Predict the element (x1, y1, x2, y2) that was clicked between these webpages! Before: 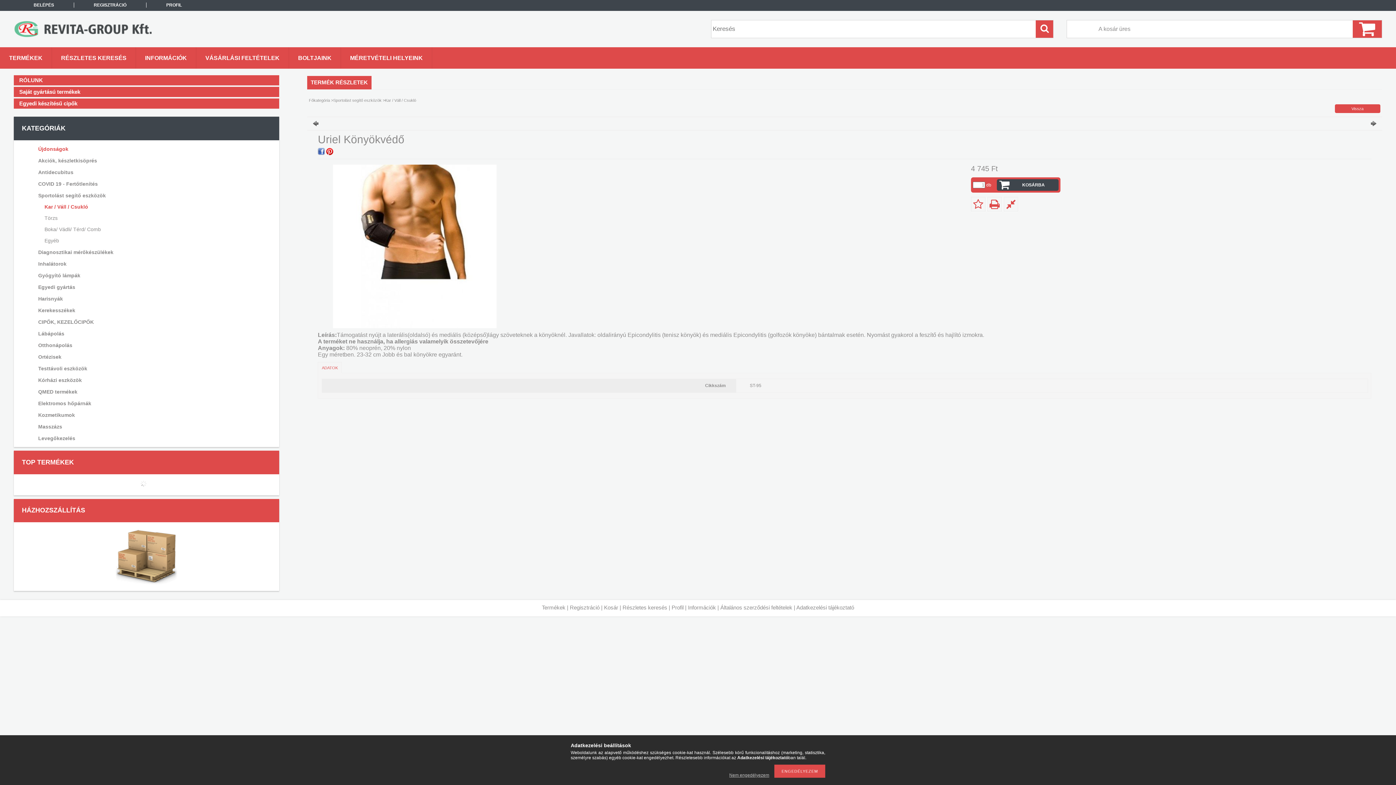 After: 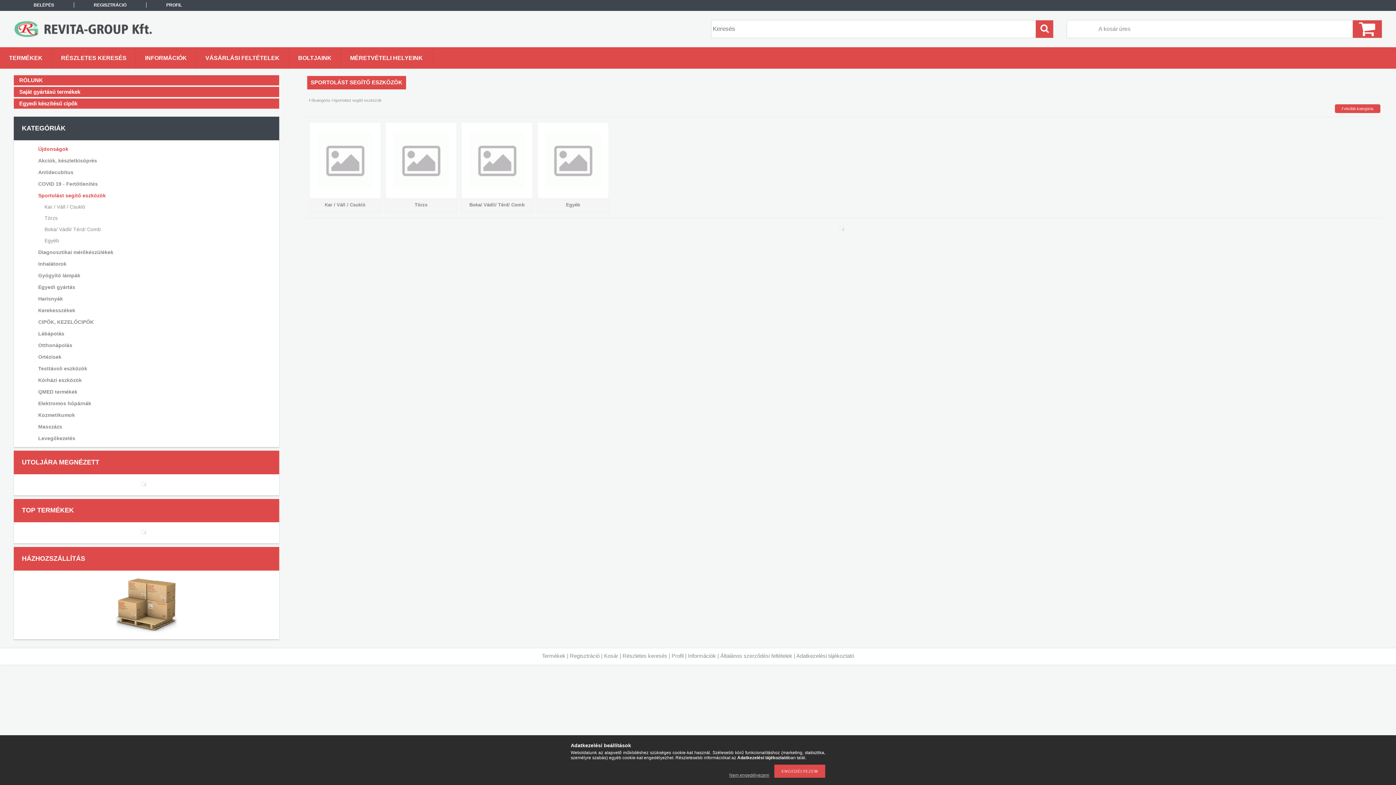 Action: label: Sportolást segítő eszközök bbox: (333, 98, 381, 102)